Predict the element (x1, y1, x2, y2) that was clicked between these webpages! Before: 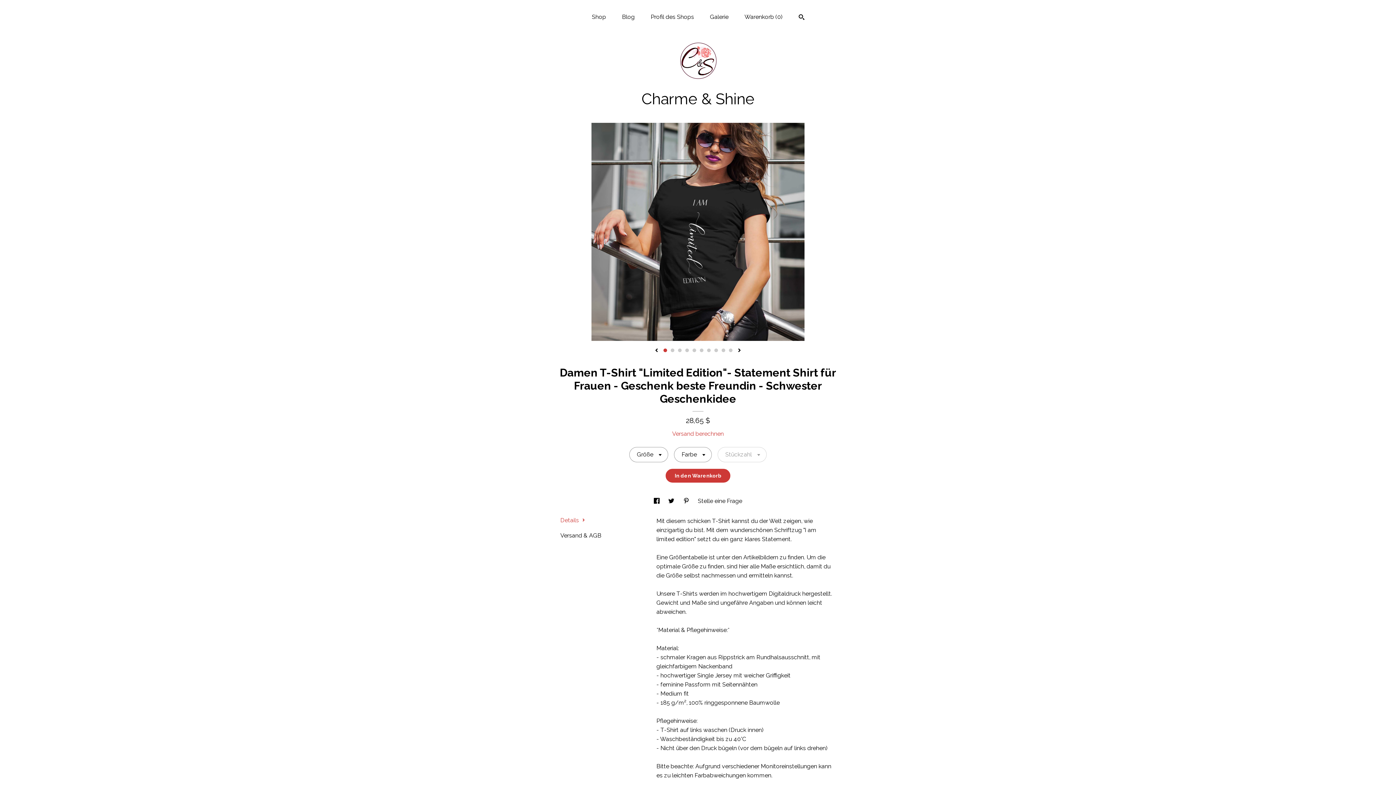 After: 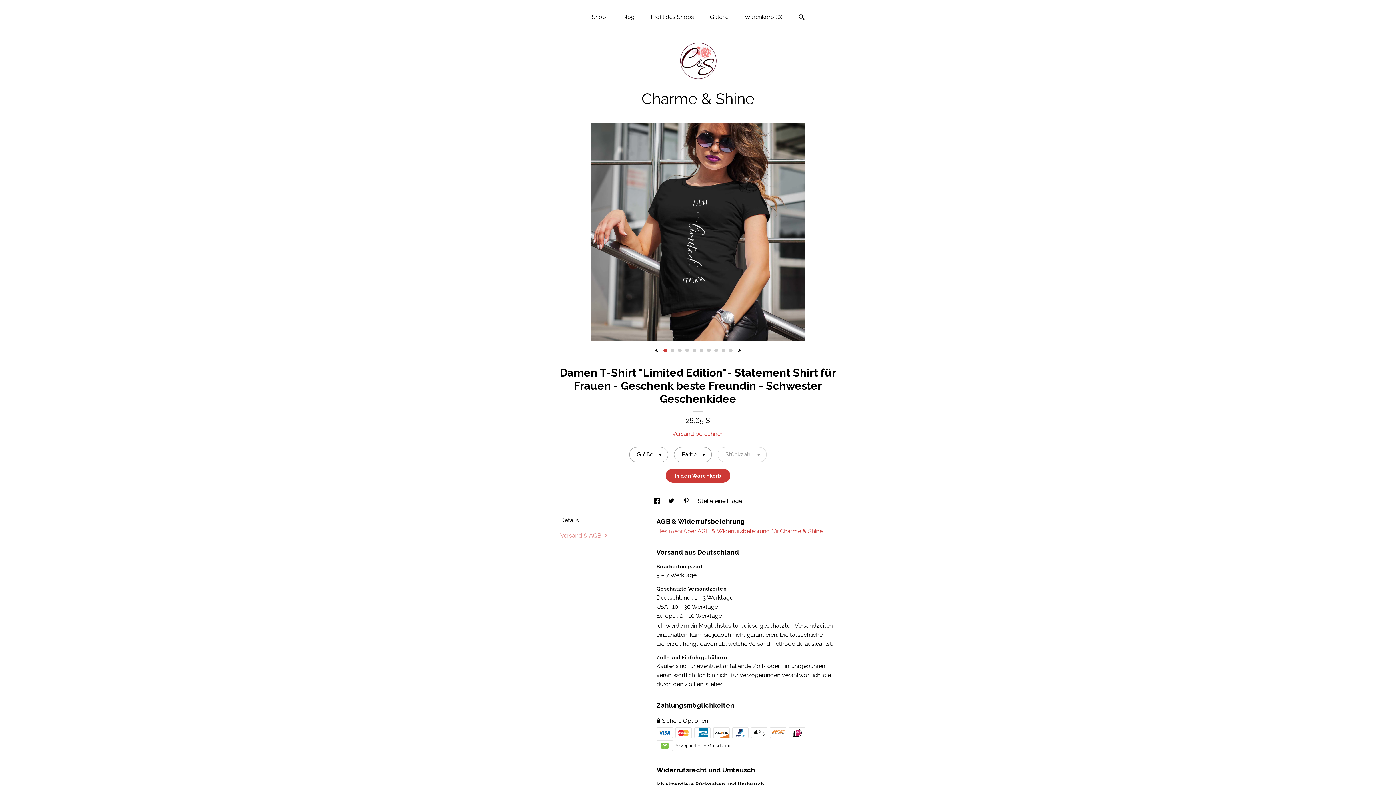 Action: label: Versand & AGB bbox: (560, 532, 601, 539)